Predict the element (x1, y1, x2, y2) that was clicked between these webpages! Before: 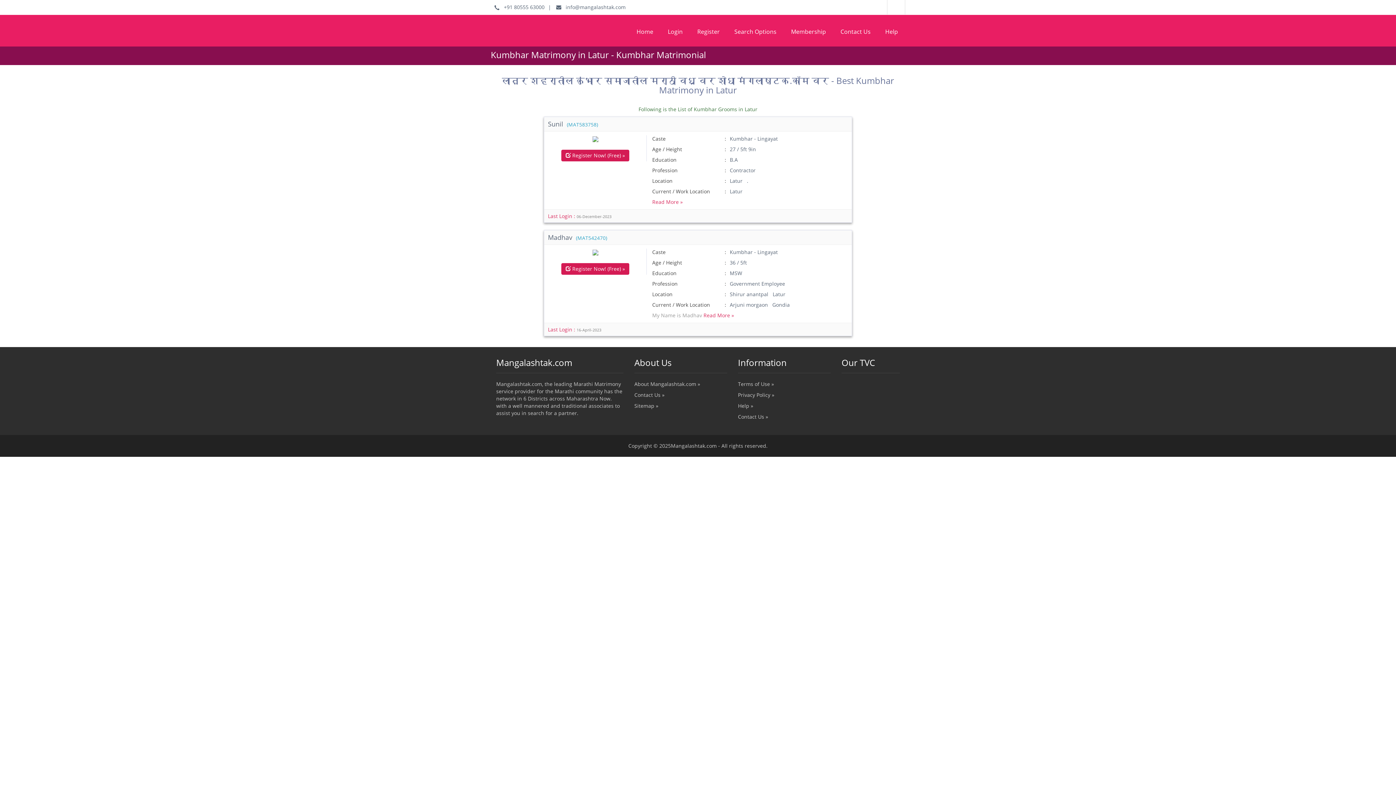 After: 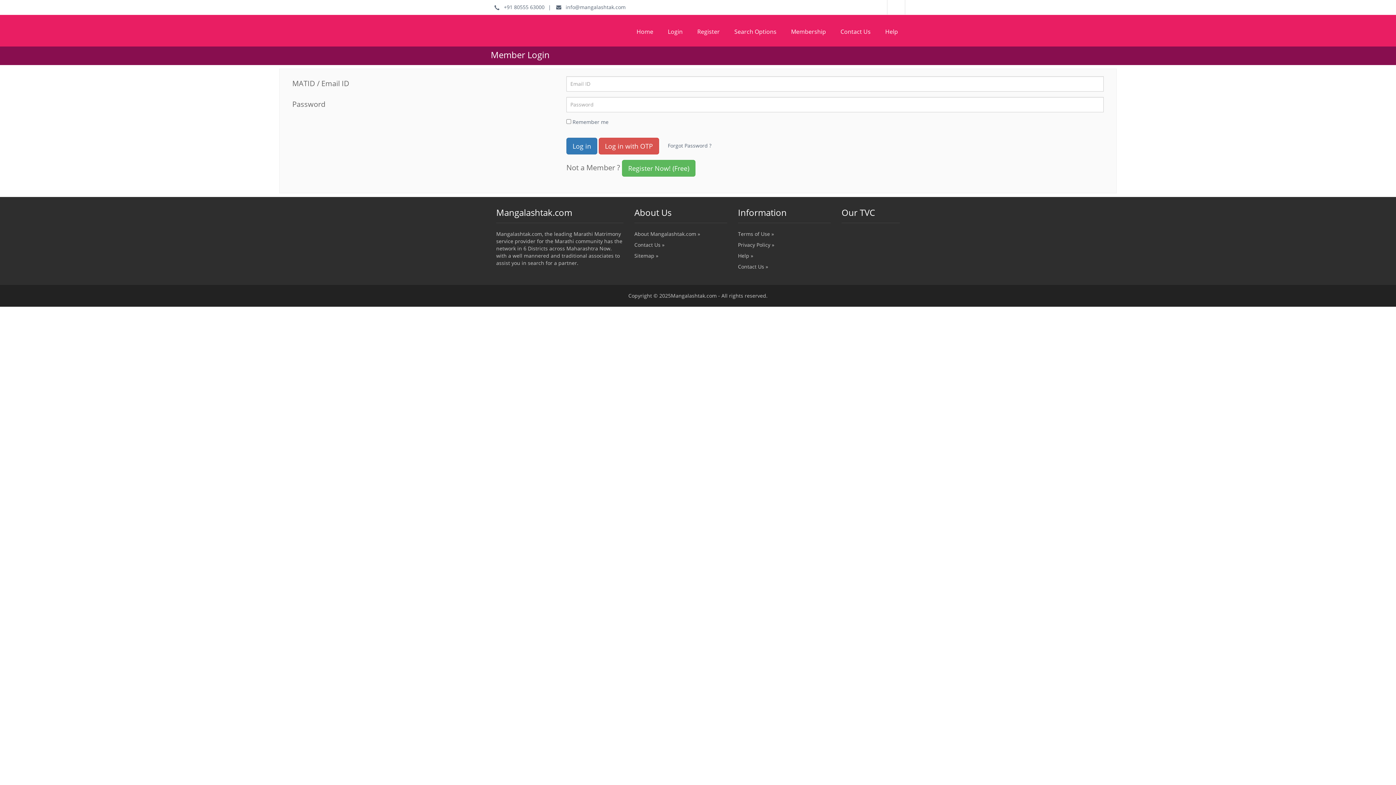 Action: label: Read More » bbox: (703, 312, 734, 318)